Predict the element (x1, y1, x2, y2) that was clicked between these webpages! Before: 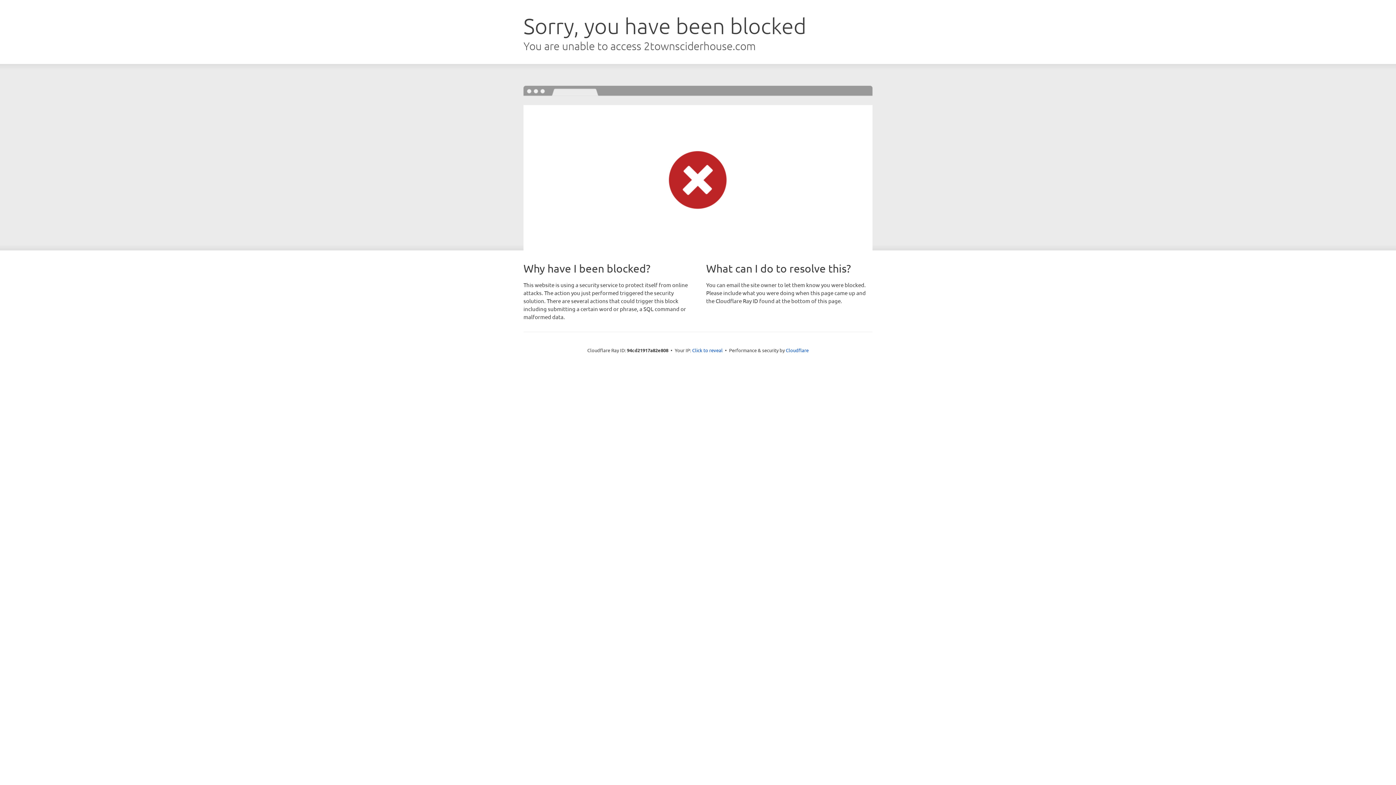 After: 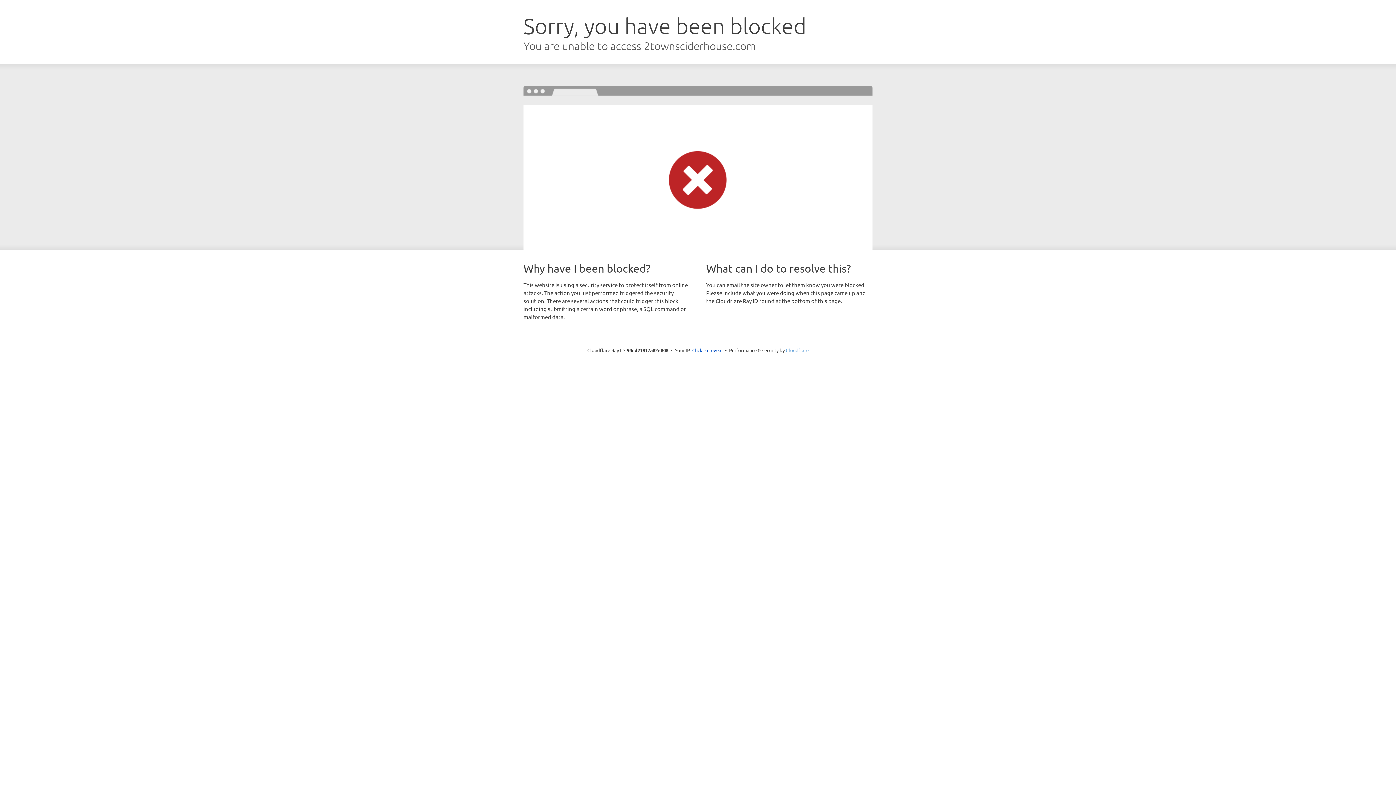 Action: bbox: (786, 347, 808, 353) label: Cloudflare